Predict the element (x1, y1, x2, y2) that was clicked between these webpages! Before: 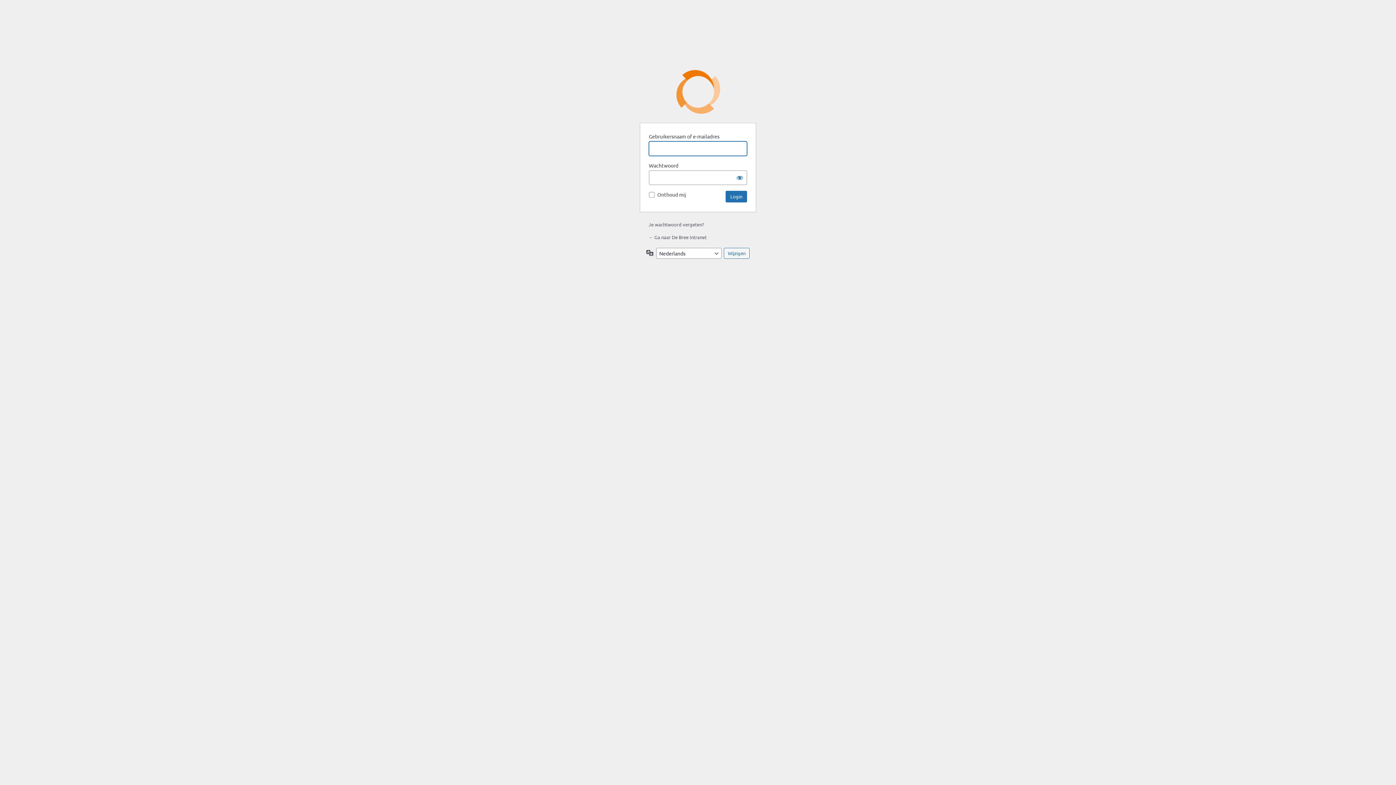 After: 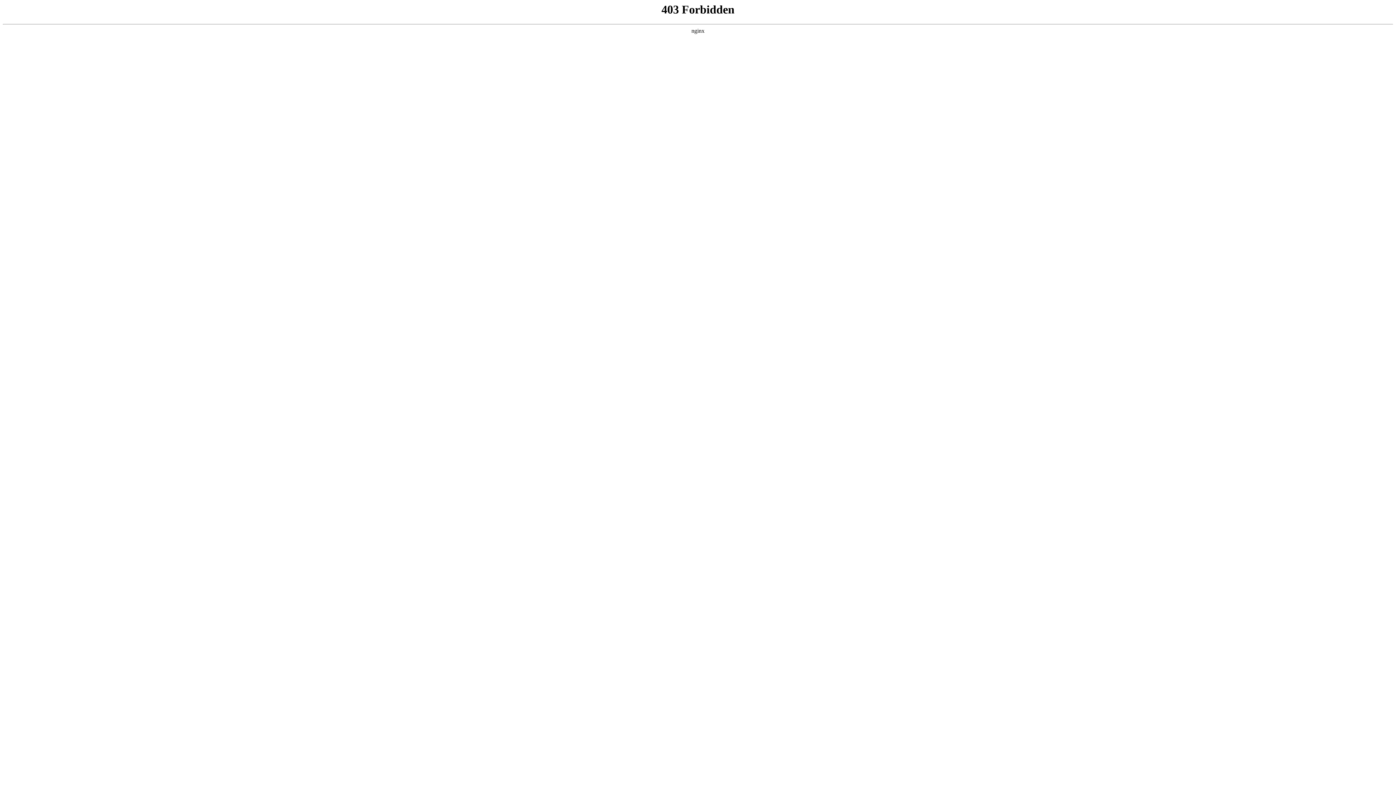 Action: bbox: (676, 69, 720, 113) label: Mogelijk gemaakt door WordPress